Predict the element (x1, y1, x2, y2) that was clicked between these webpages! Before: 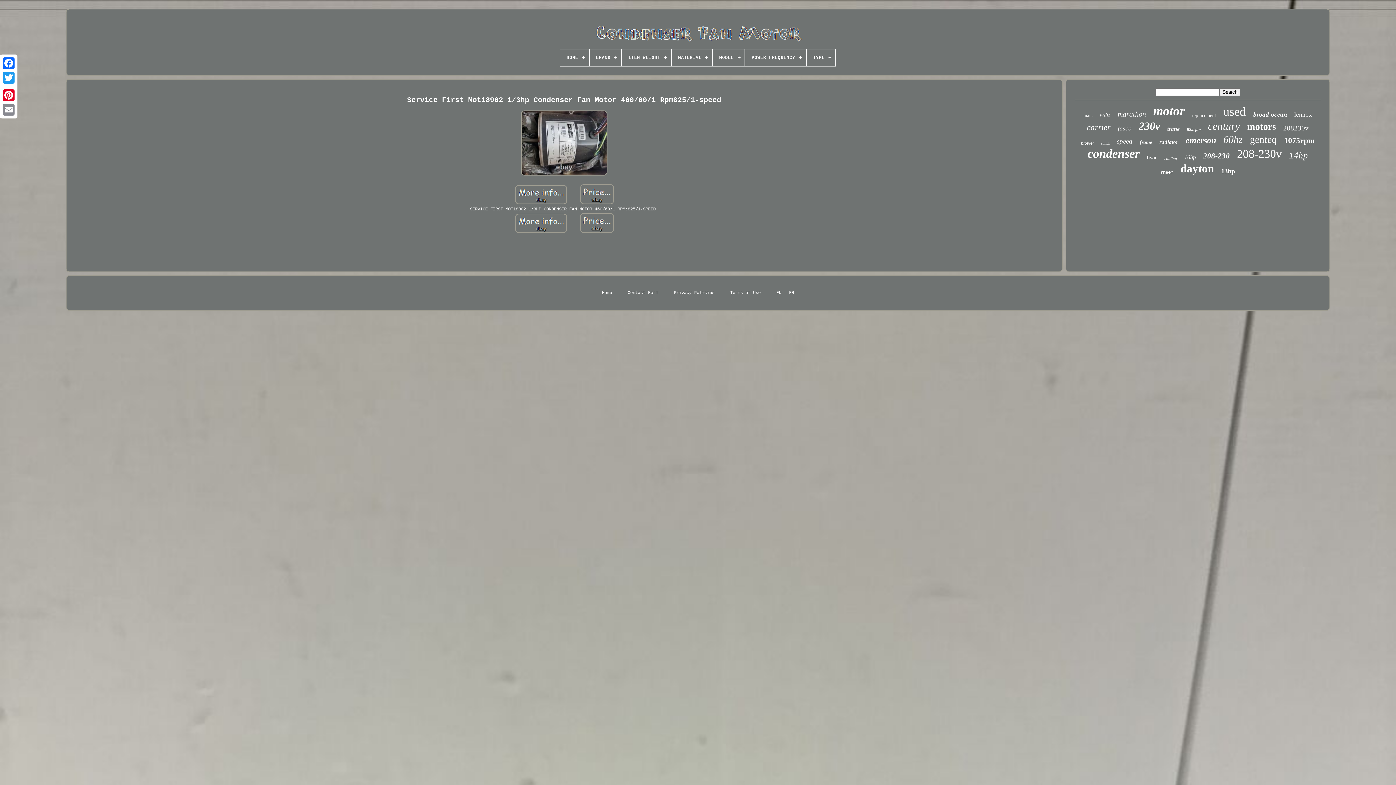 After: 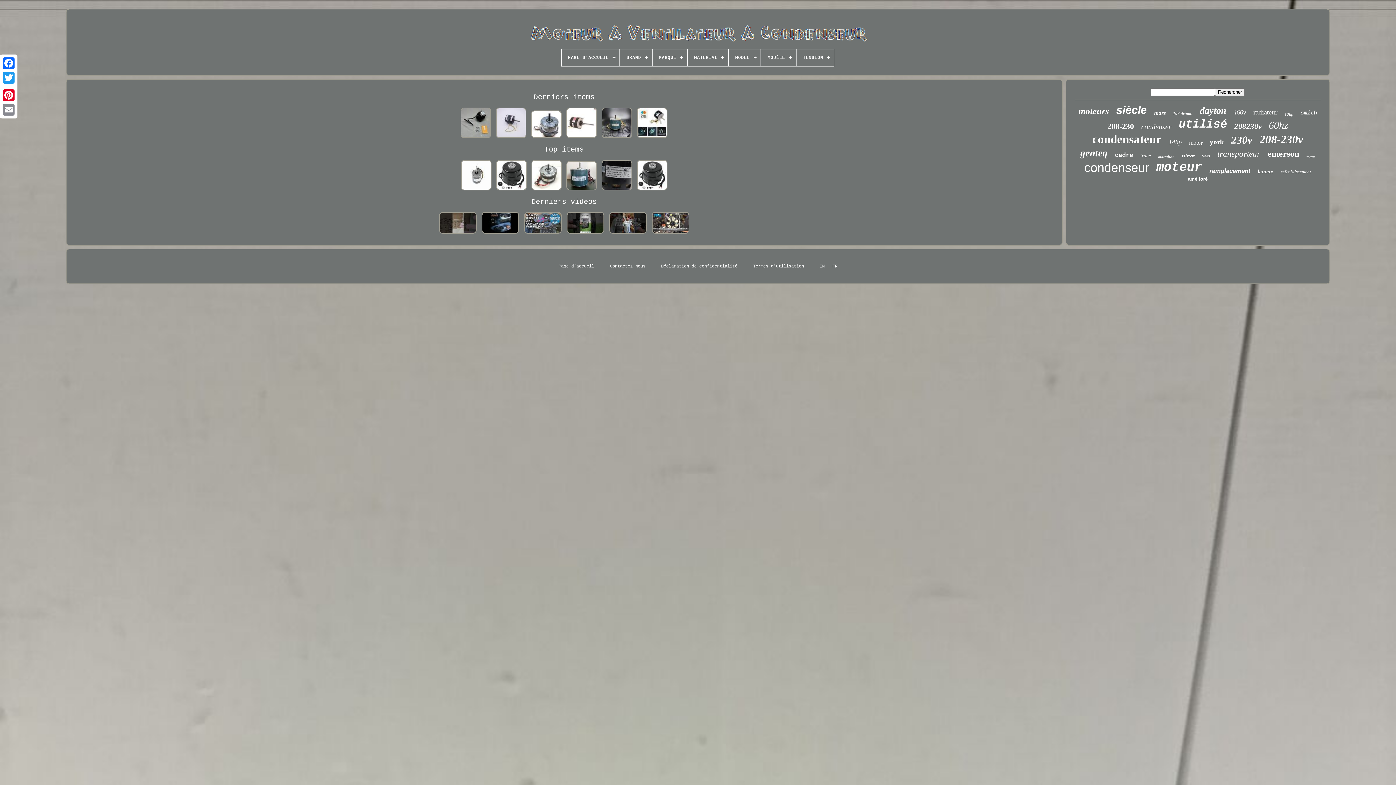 Action: bbox: (789, 290, 794, 295) label: FR